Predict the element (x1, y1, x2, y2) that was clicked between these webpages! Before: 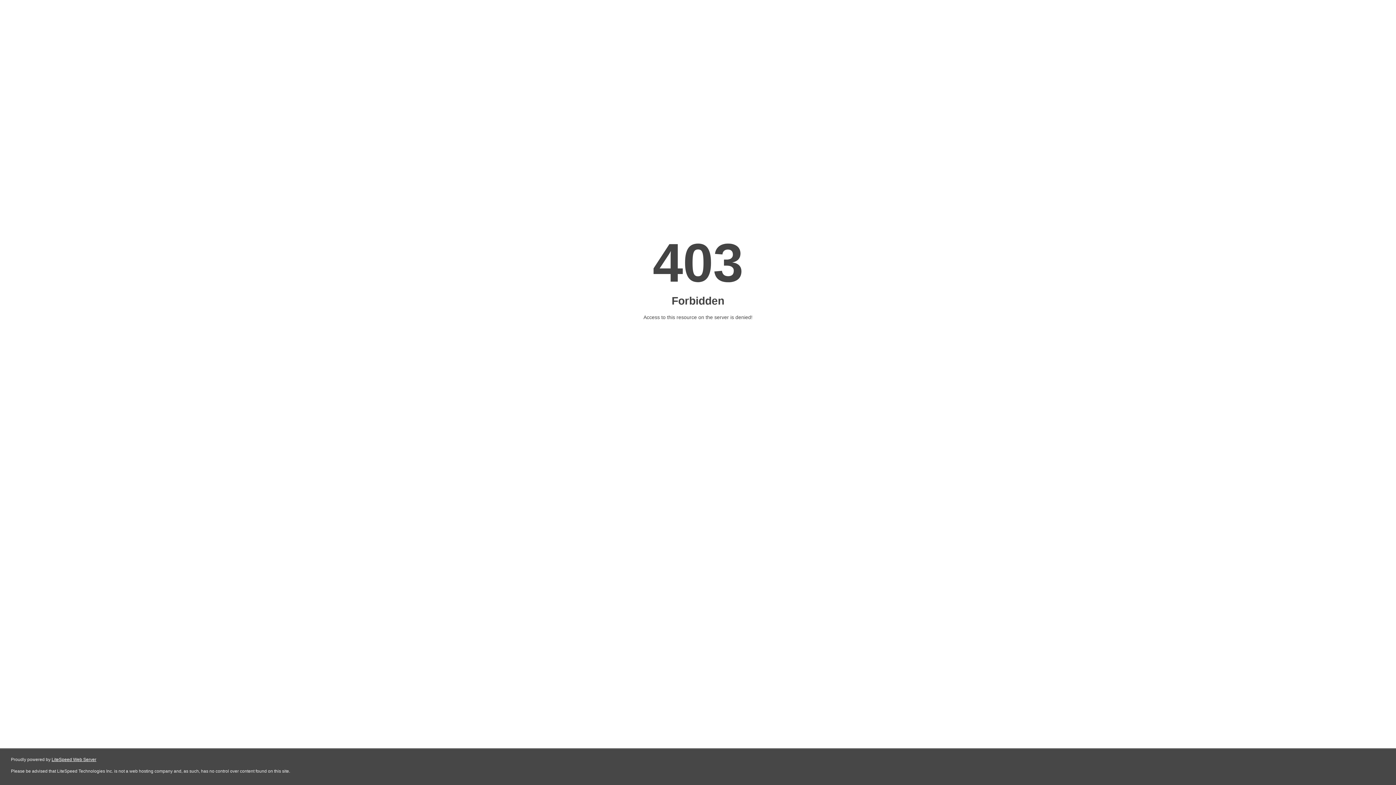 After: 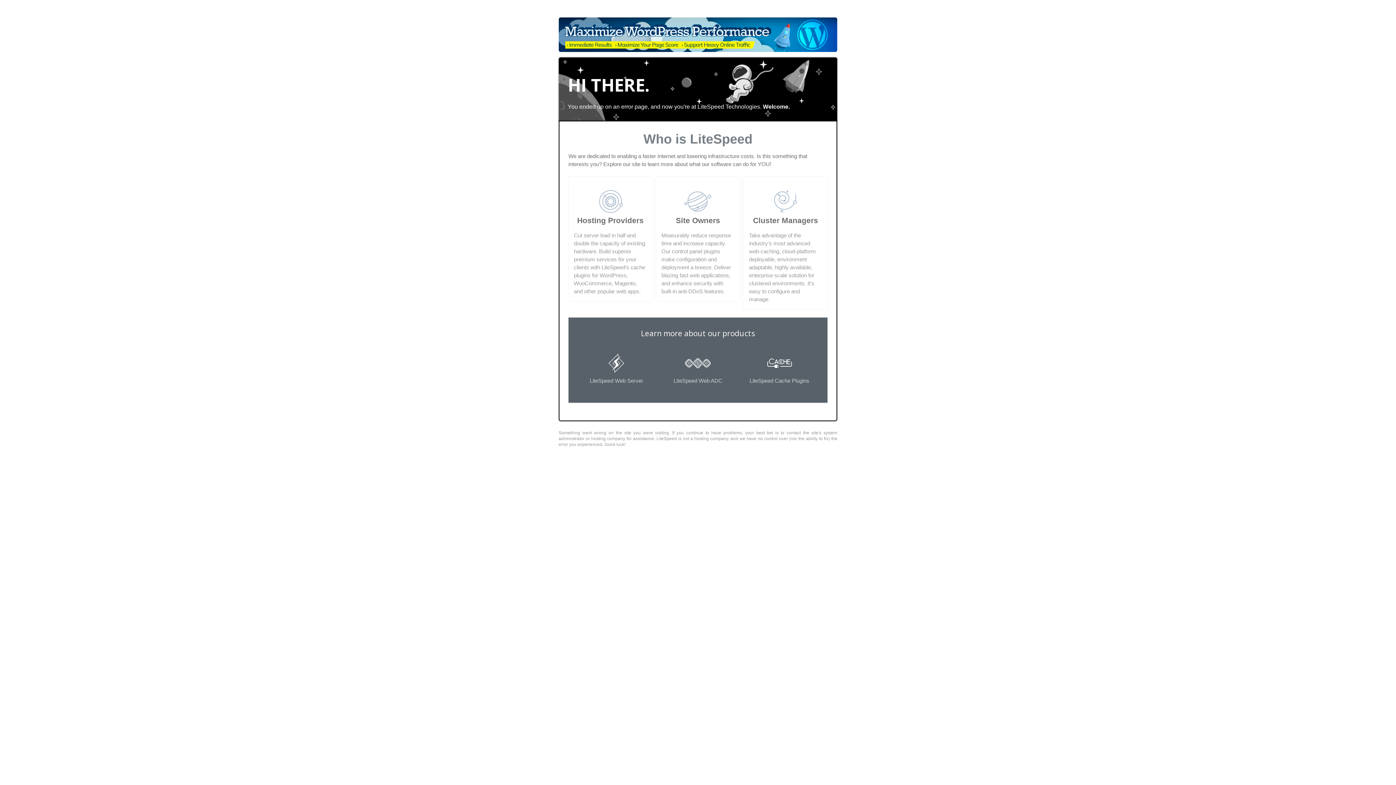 Action: bbox: (51, 757, 96, 762) label: LiteSpeed Web Server